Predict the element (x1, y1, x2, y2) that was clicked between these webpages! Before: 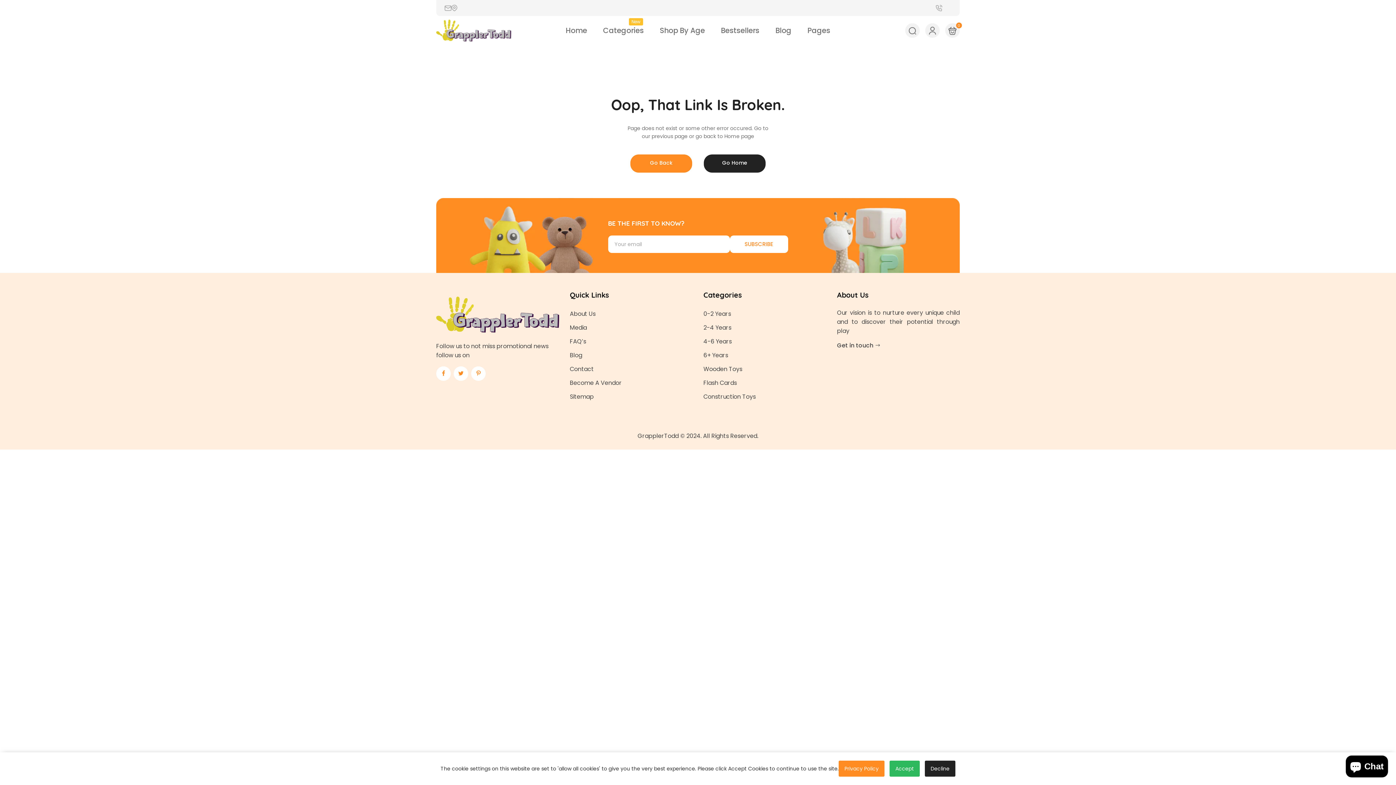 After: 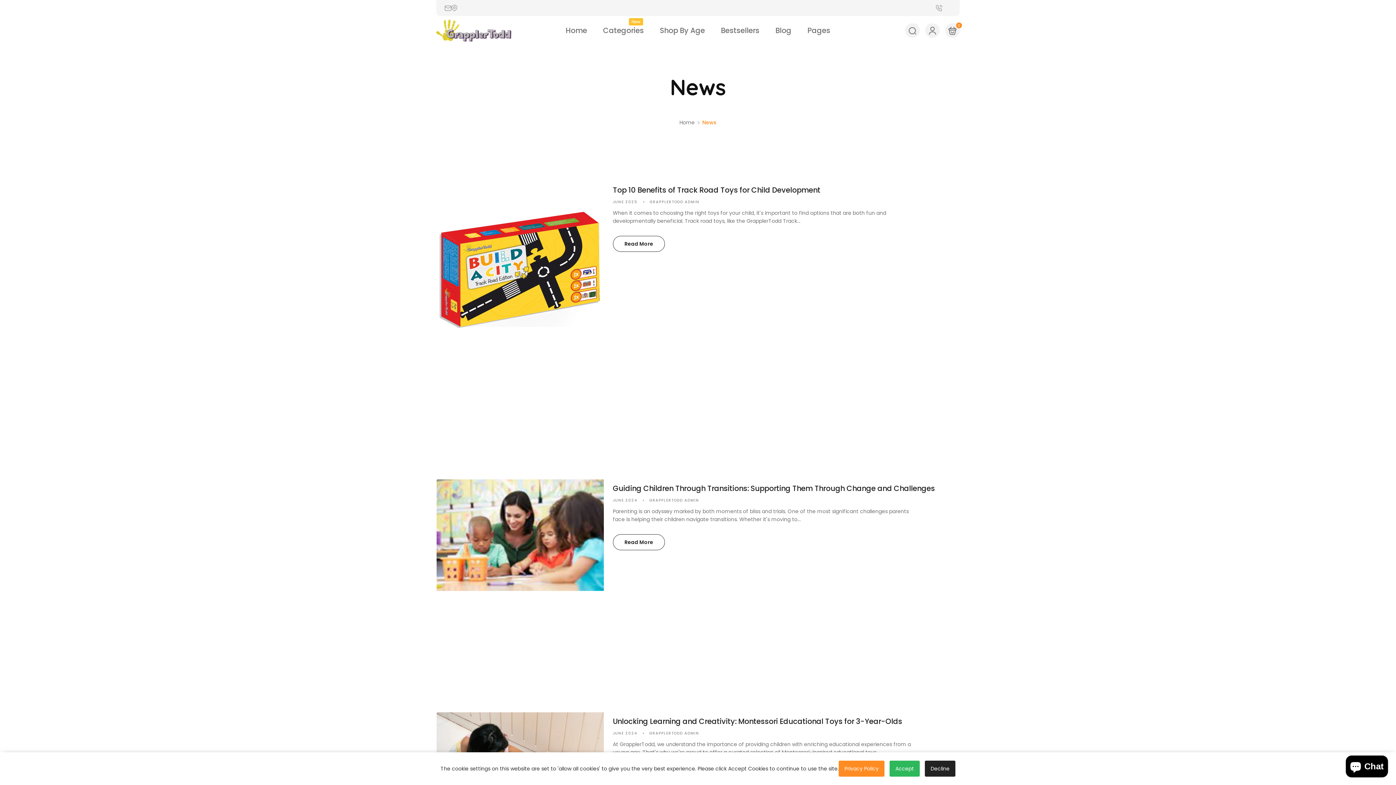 Action: label: Blog bbox: (768, 16, 798, 45)